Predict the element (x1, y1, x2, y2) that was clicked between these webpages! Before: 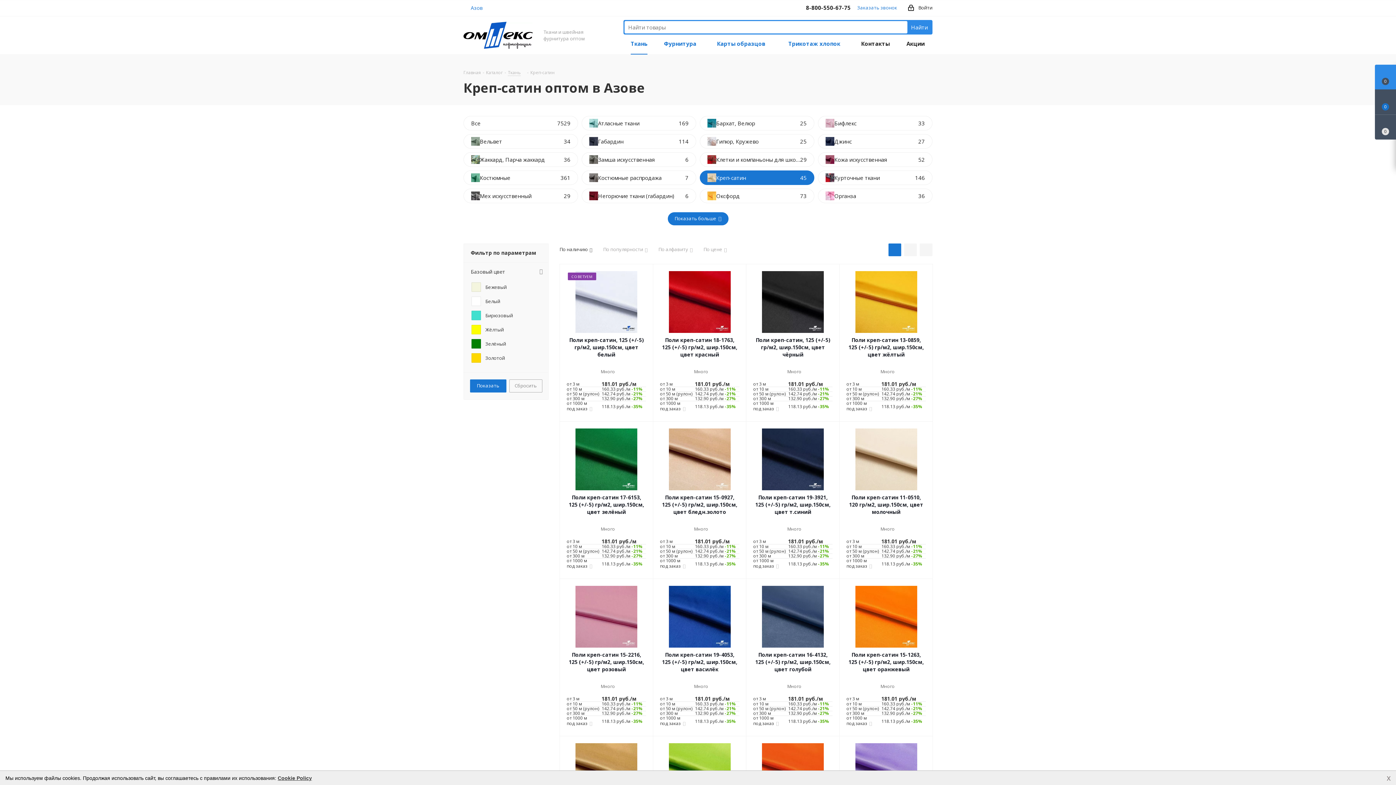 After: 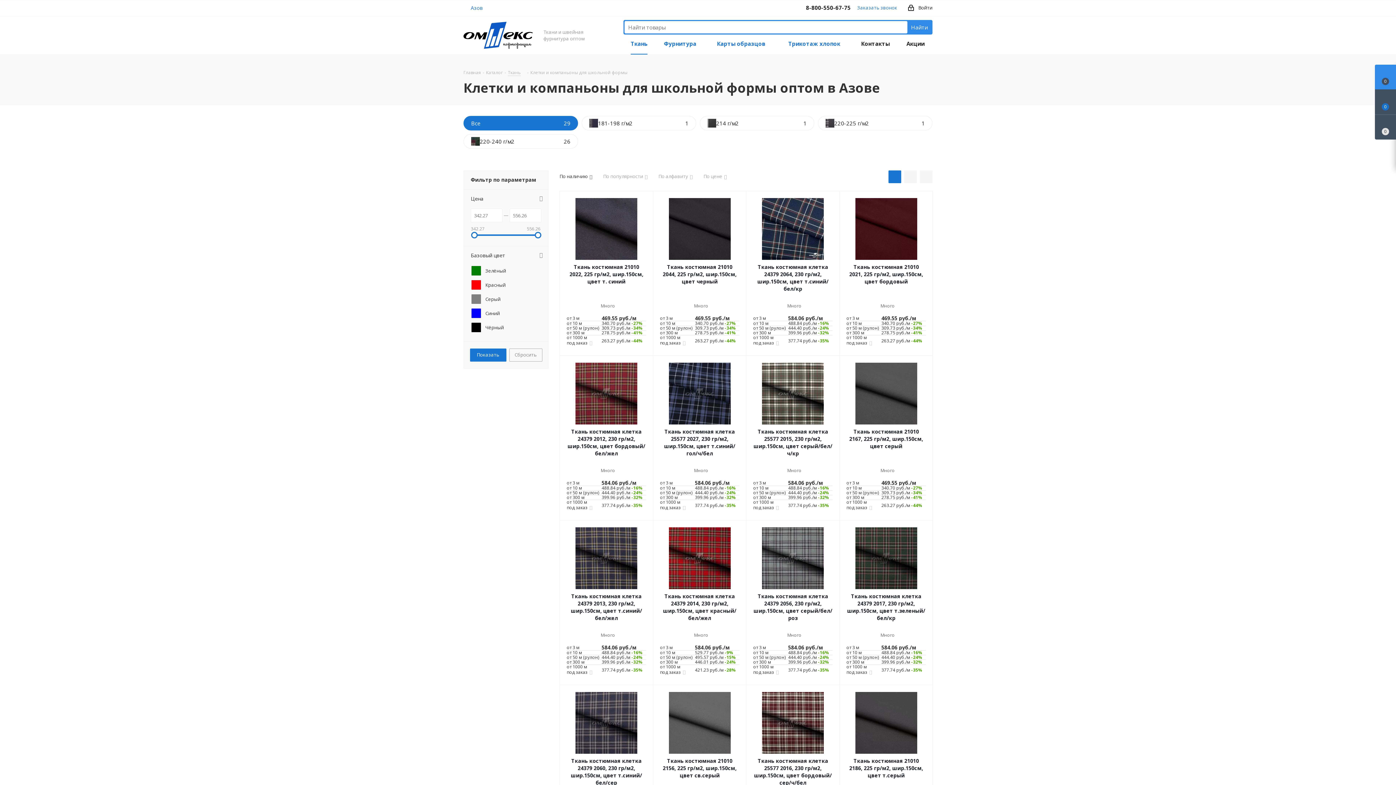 Action: bbox: (700, 152, 814, 166) label: Клетки и компаньоны для школьной формы
29